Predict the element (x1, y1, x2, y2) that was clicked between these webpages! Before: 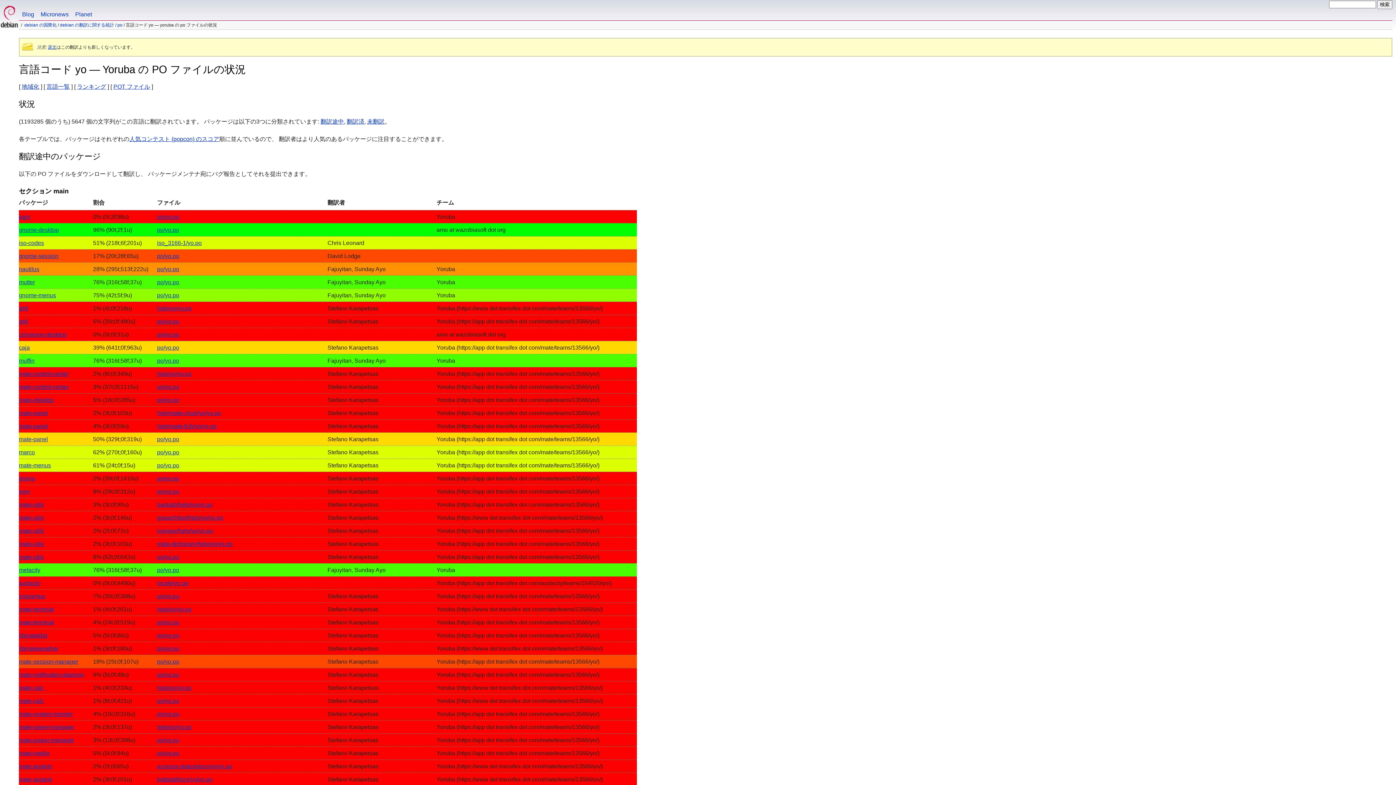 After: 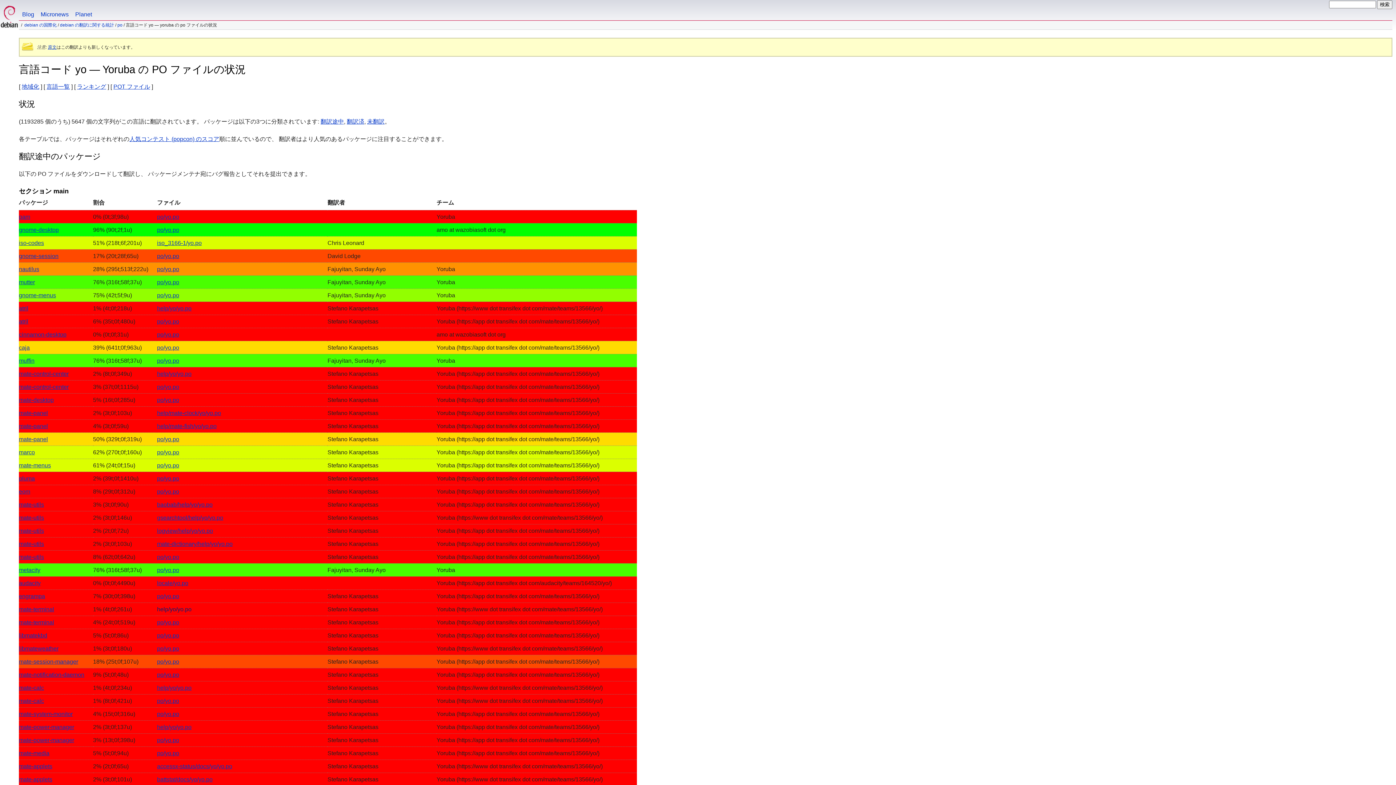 Action: label: help/yo/yo.po bbox: (157, 606, 191, 612)